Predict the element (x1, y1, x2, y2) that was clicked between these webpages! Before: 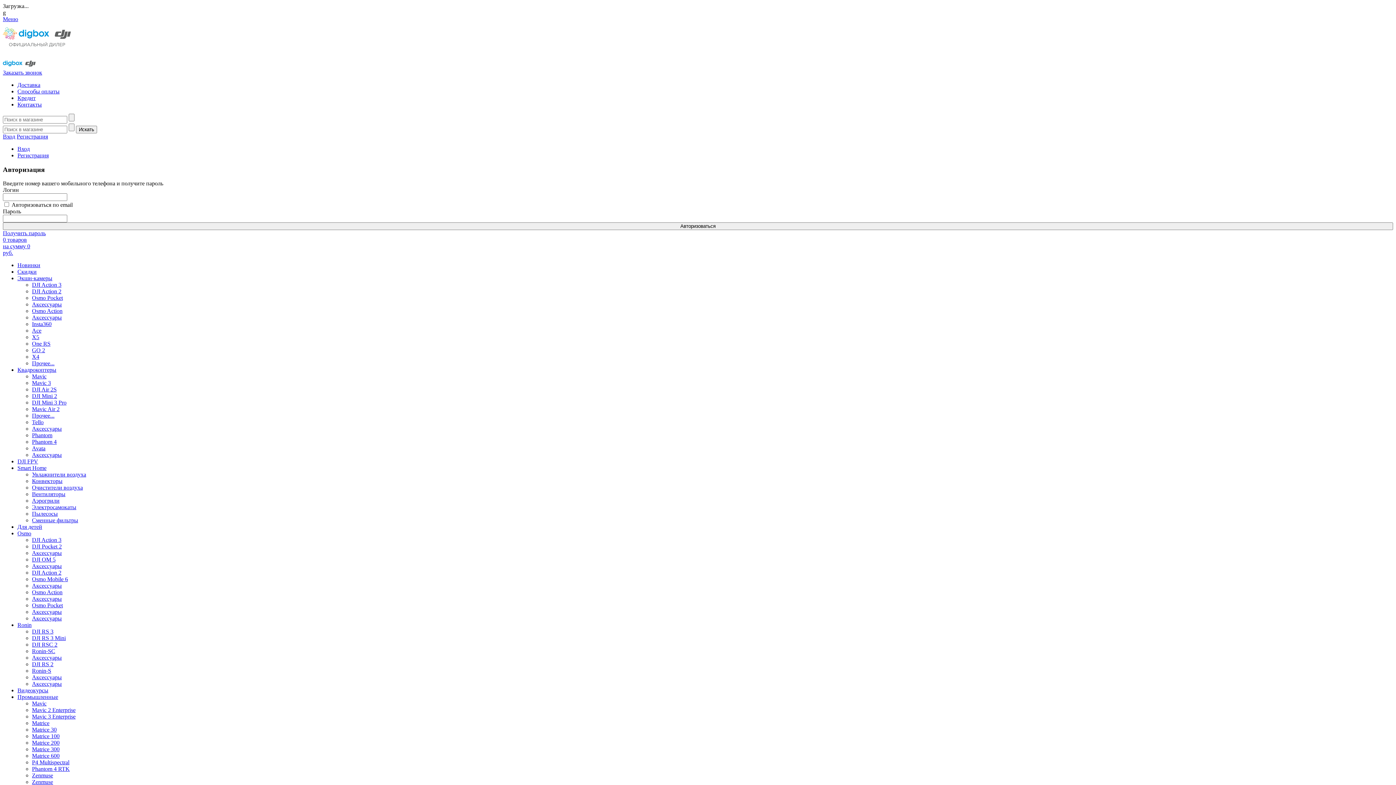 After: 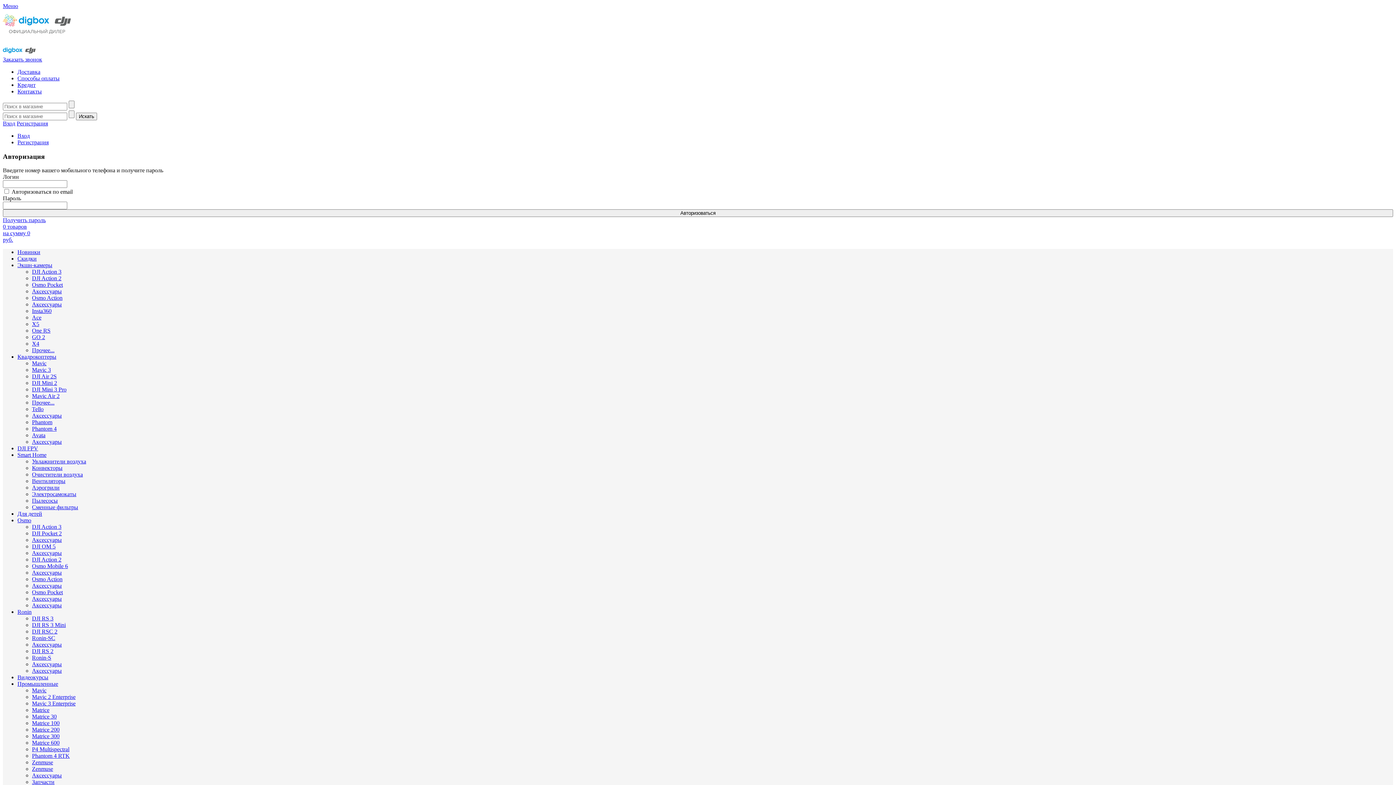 Action: label: Аксессуары bbox: (32, 452, 61, 458)